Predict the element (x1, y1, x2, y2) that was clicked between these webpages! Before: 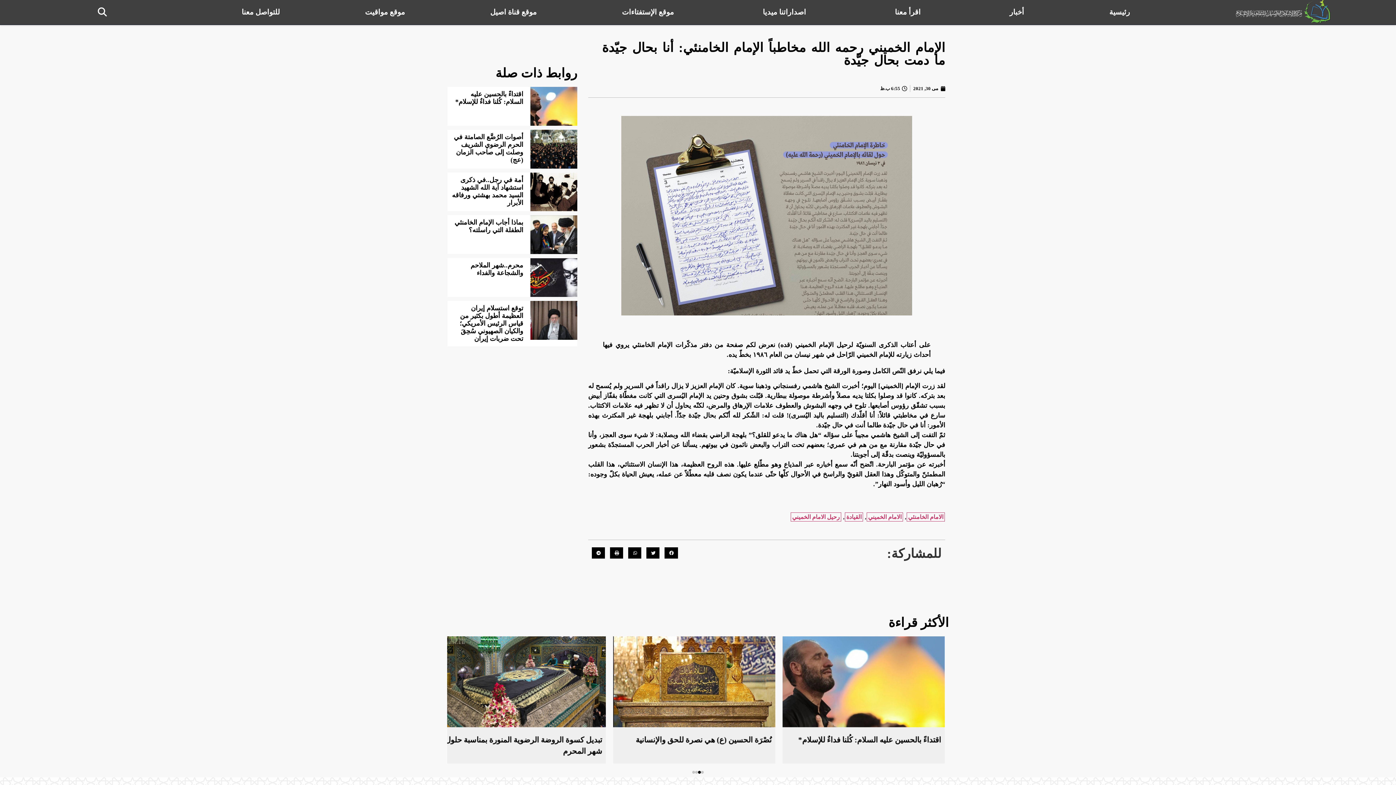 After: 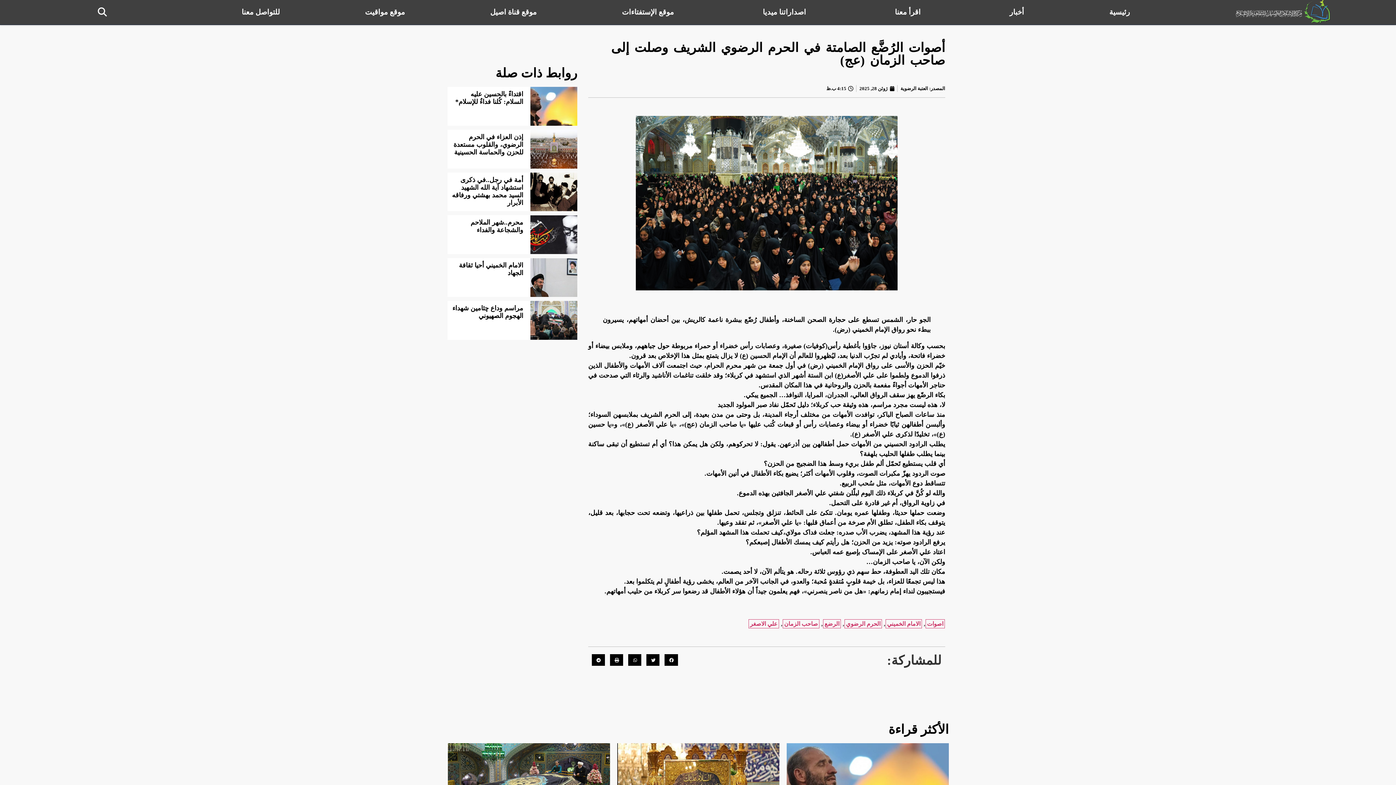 Action: label: أصوات الرُضَّع الصامتة في الحرم الرضوي الشریف وصلت إلى صاحب الزمان (عج) bbox: (453, 133, 523, 163)